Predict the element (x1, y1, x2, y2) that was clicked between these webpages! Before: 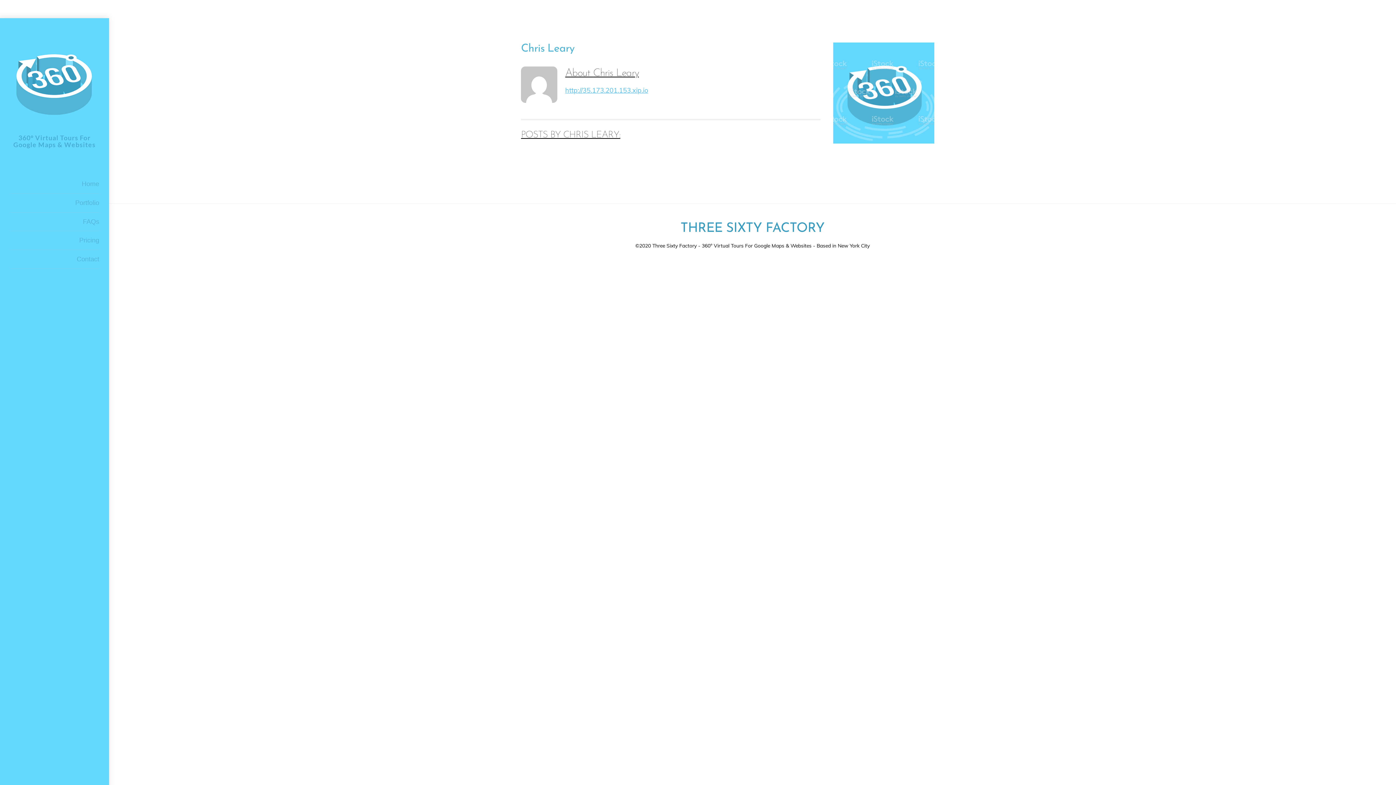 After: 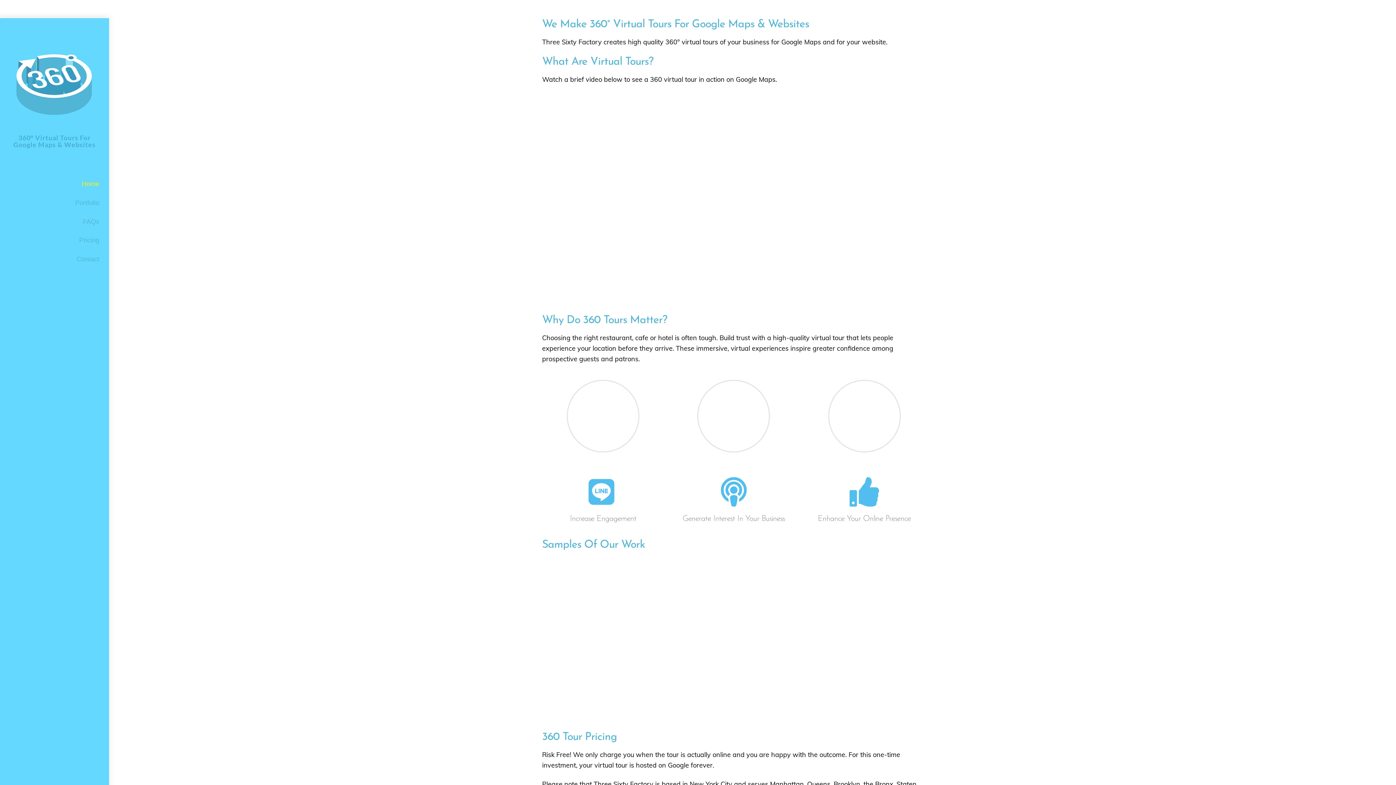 Action: bbox: (9, 113, 99, 128)